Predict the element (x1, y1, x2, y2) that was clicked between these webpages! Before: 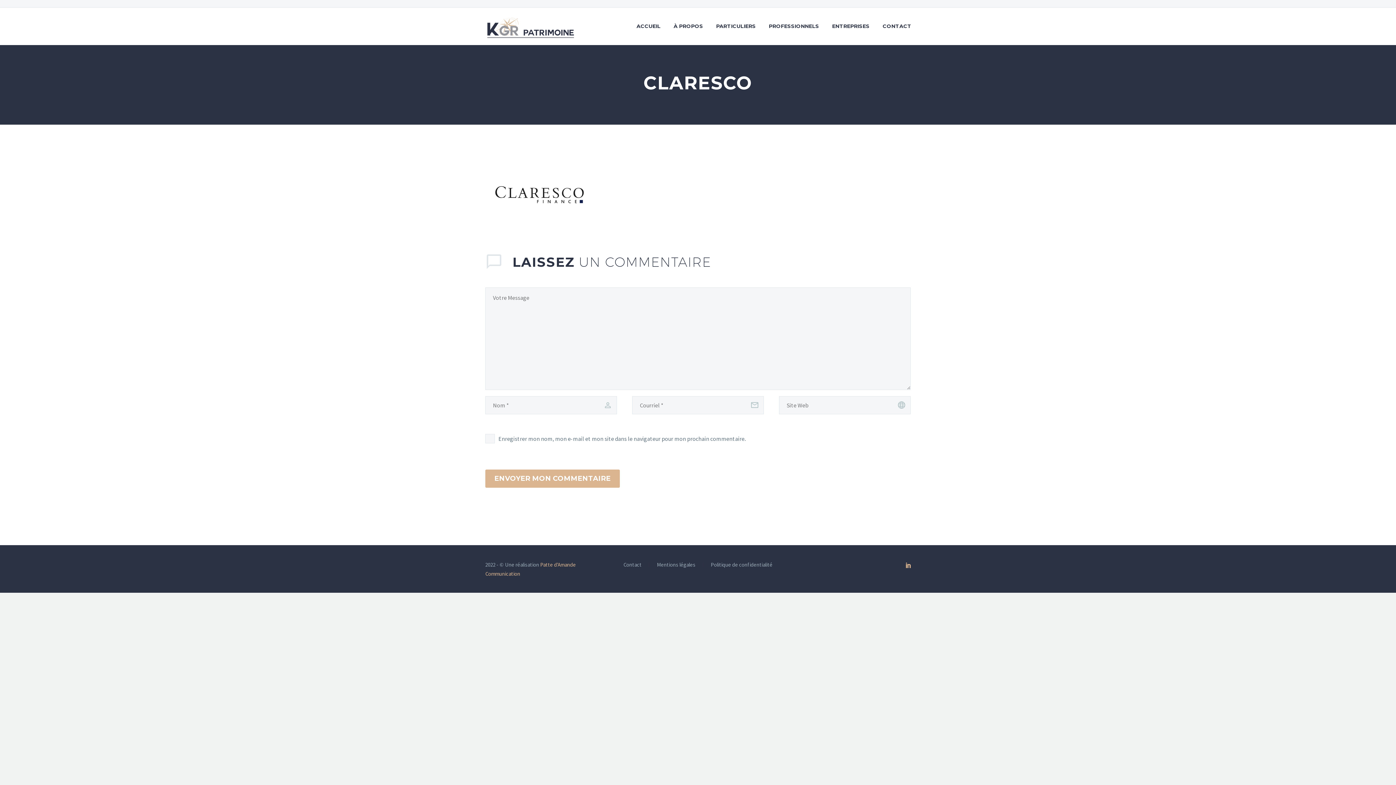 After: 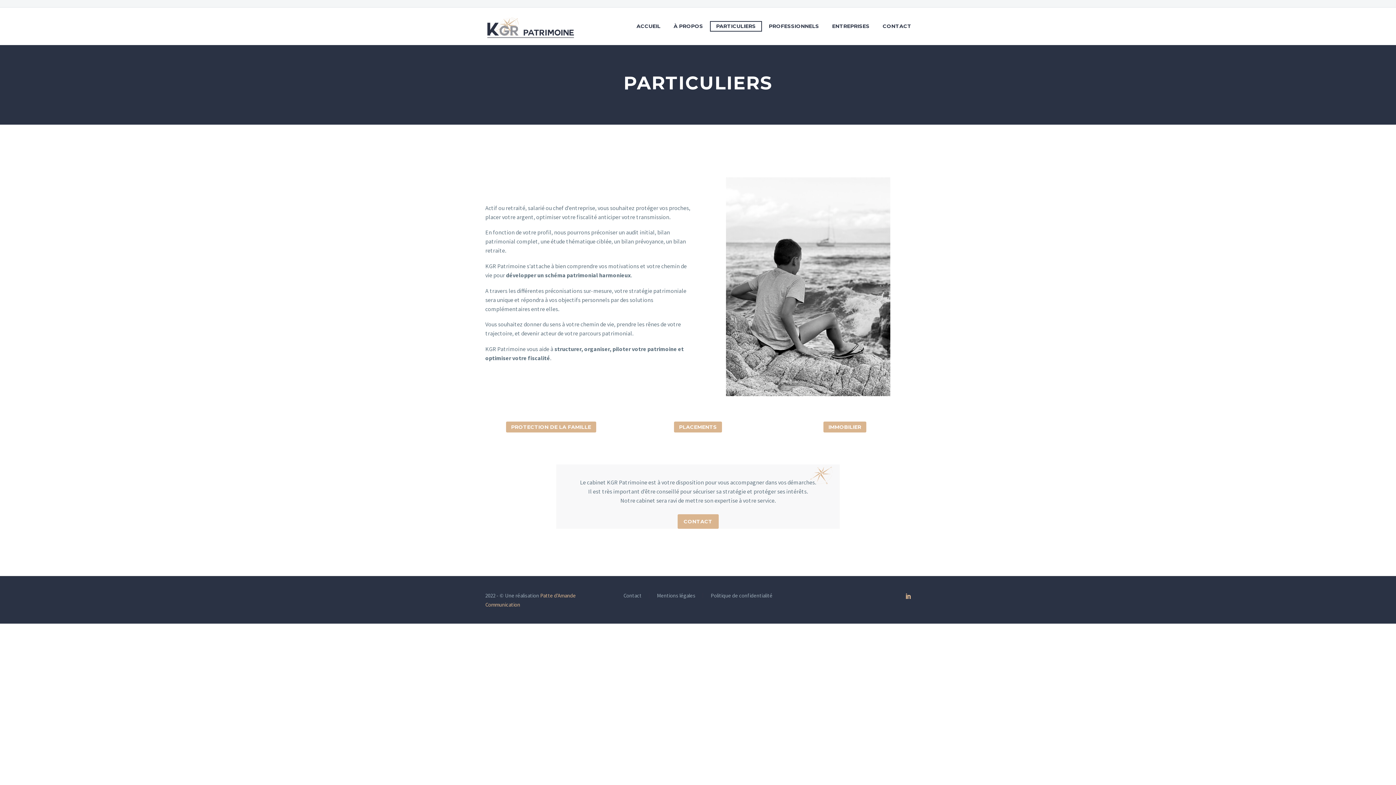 Action: bbox: (710, 21, 761, 30) label: PARTICULIERS